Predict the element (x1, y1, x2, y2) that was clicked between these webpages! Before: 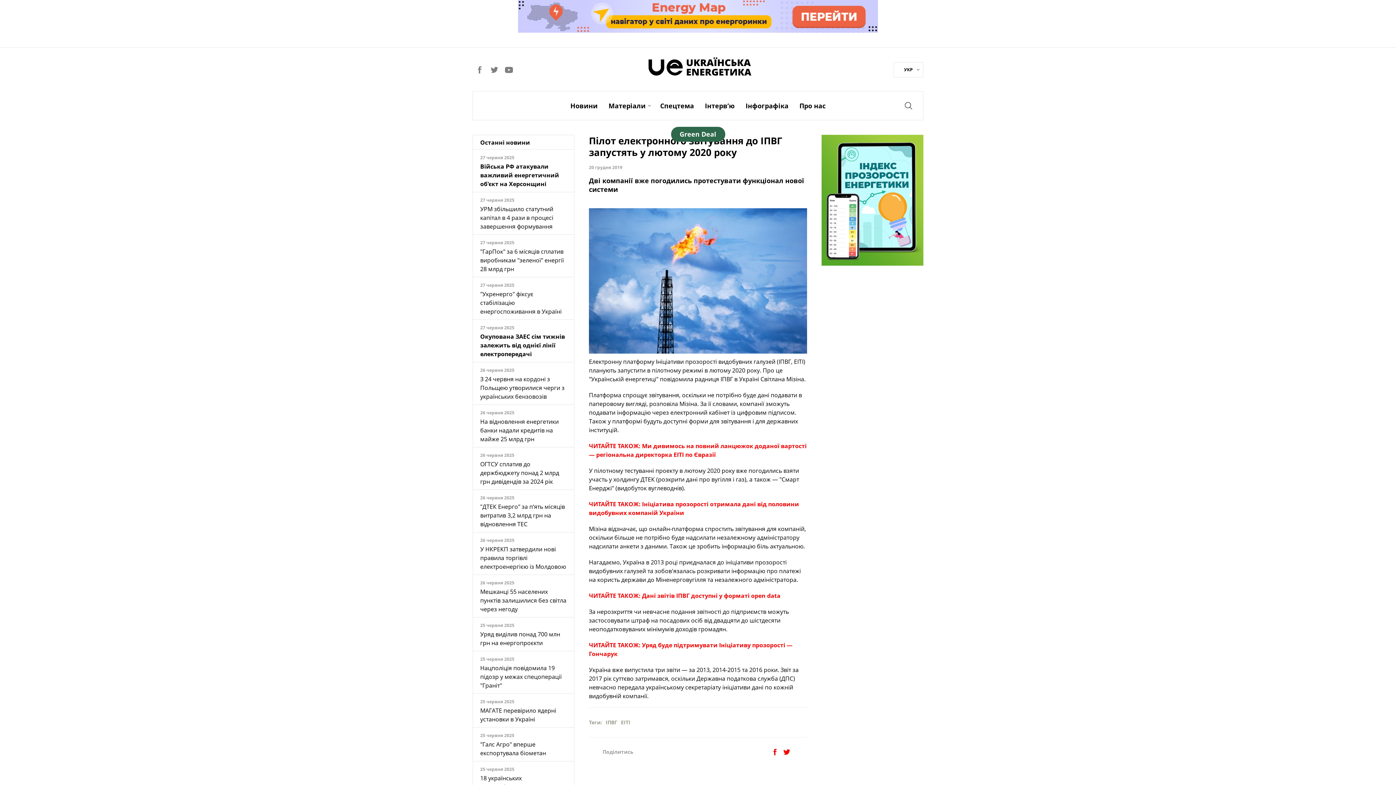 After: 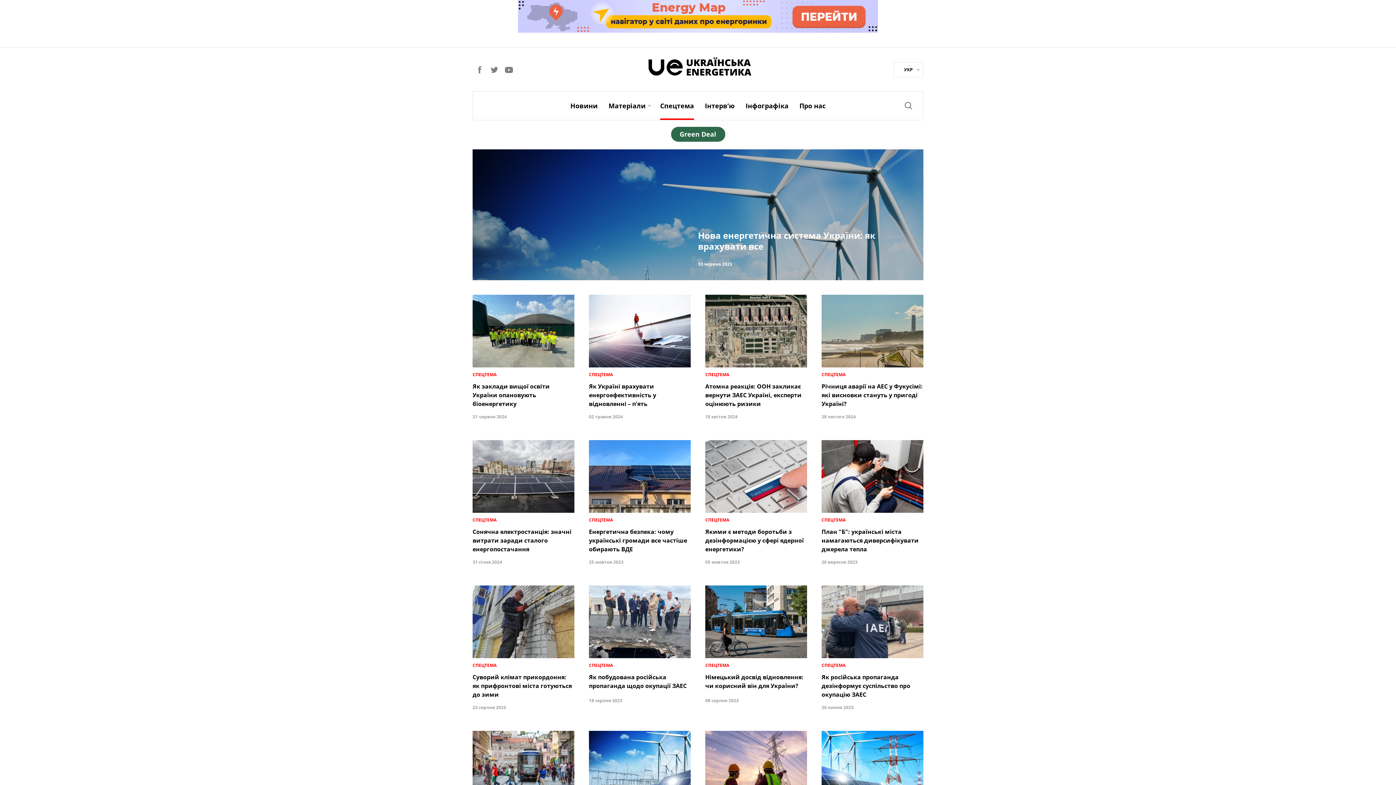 Action: label: Спецтема bbox: (660, 91, 694, 120)